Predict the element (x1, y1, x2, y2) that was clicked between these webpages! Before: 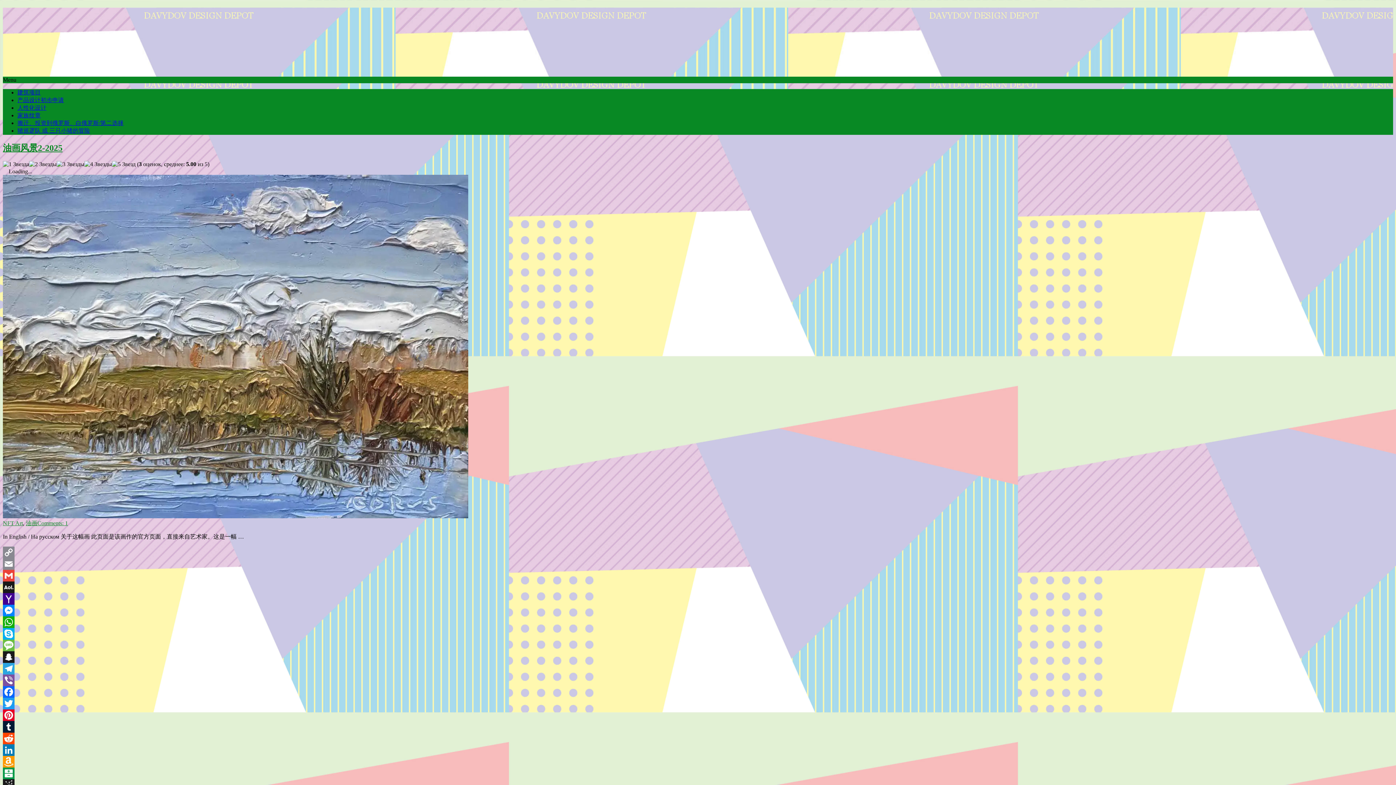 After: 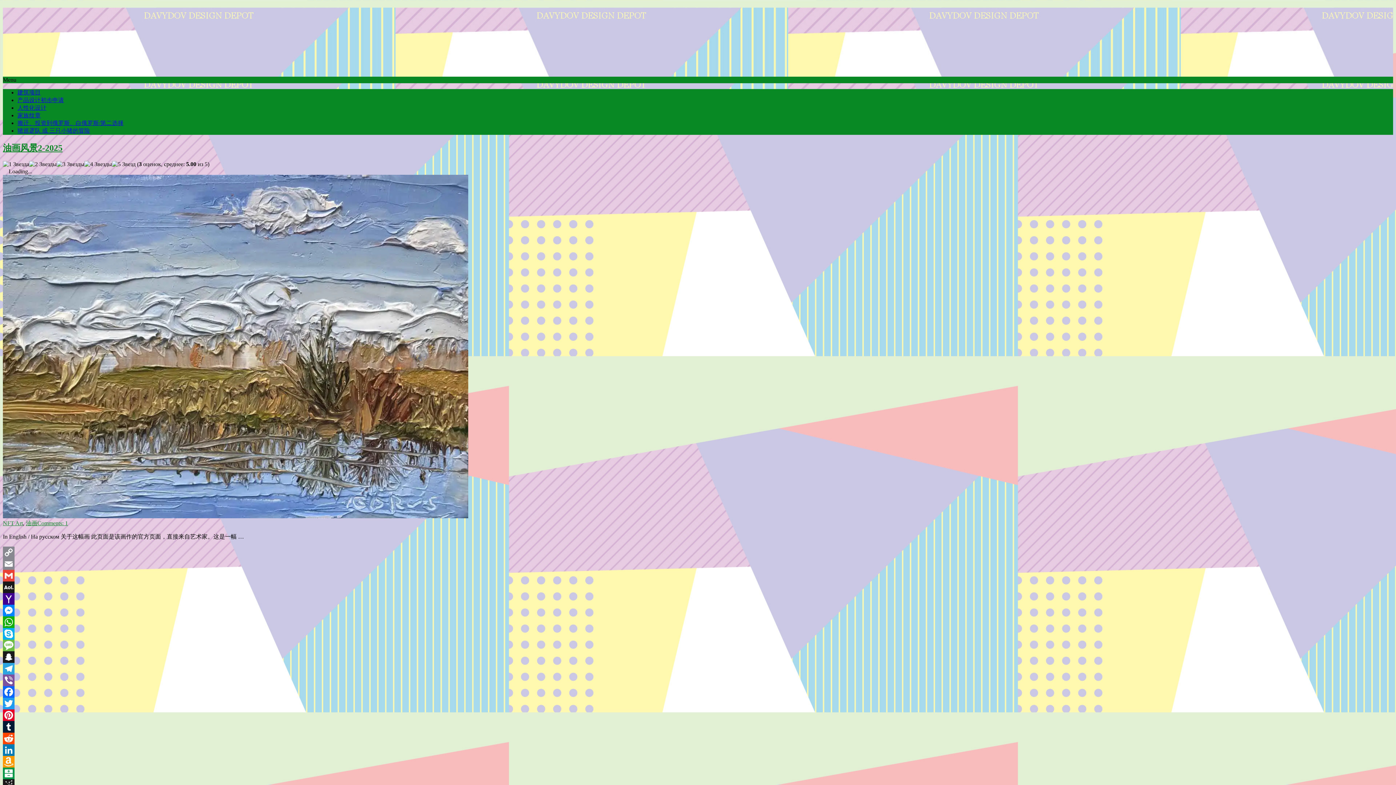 Action: bbox: (2, 721, 1393, 733) label: Tumblr